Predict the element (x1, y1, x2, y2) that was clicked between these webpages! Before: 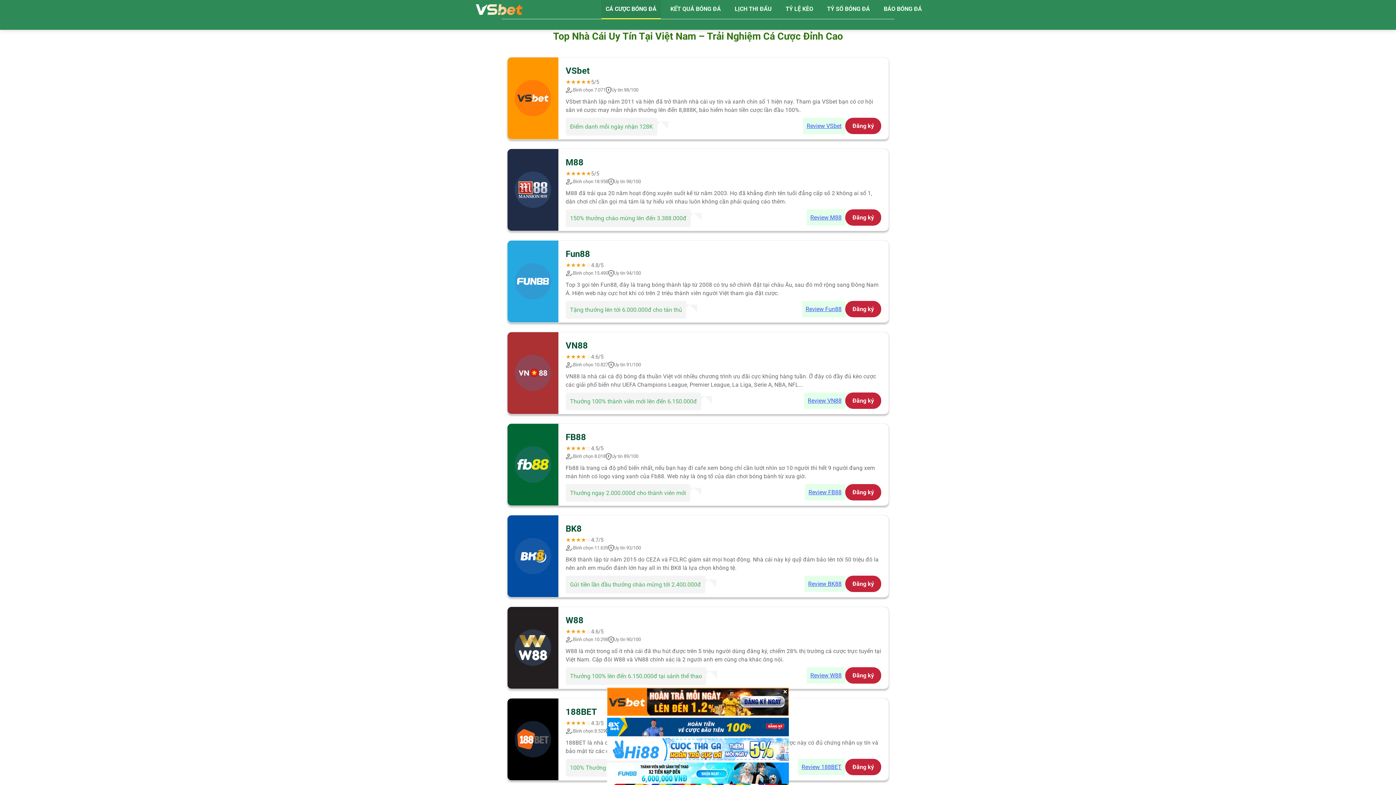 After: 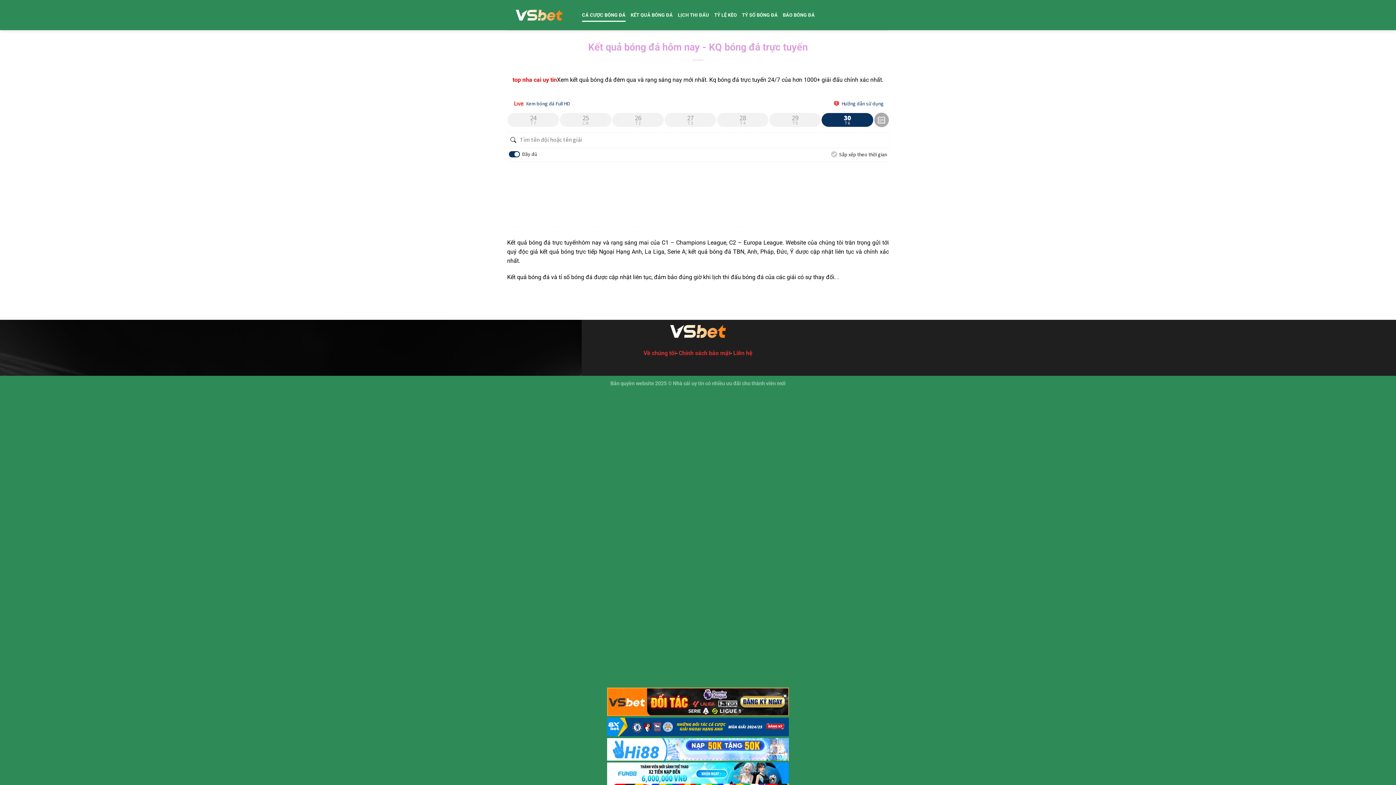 Action: label: KẾT QUẢ BÓNG ĐÁ bbox: (666, 0, 725, 18)